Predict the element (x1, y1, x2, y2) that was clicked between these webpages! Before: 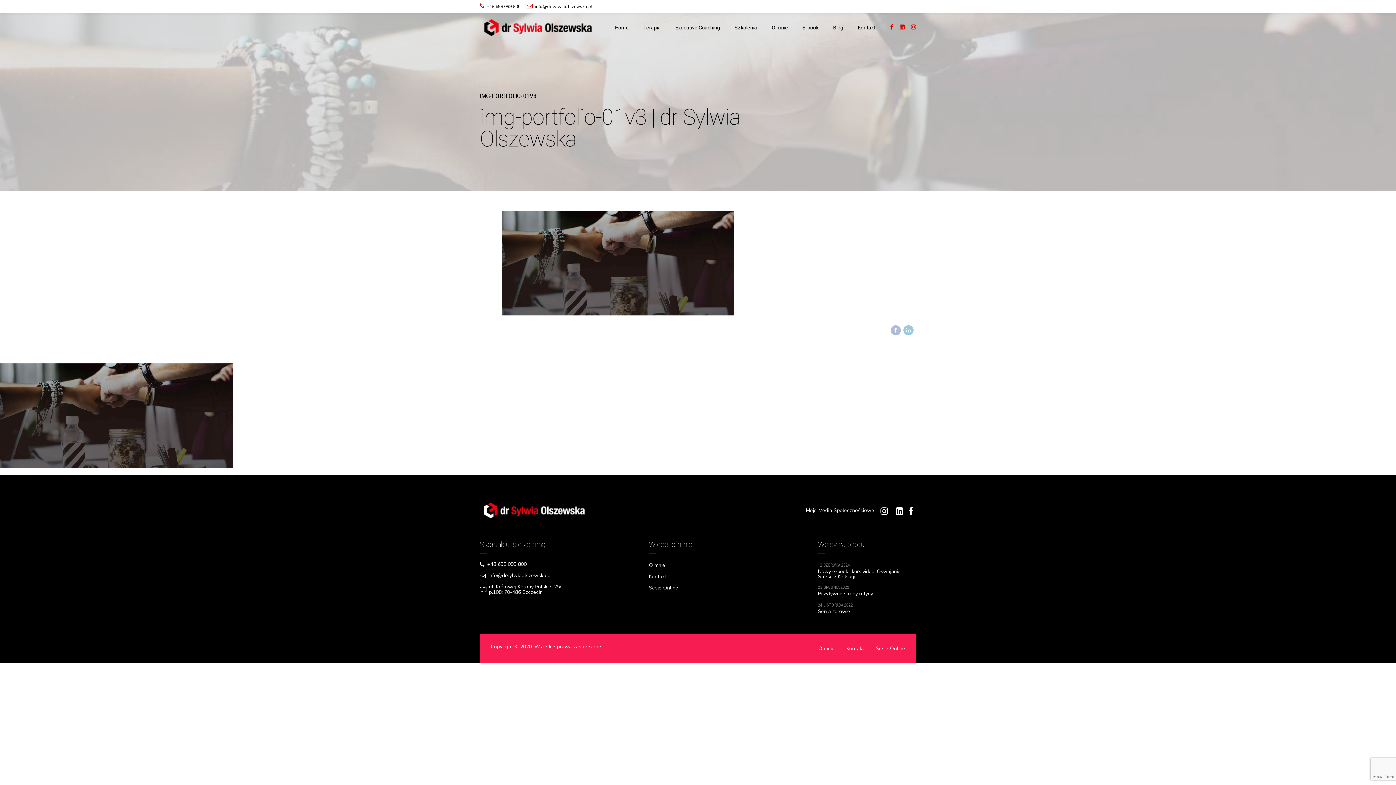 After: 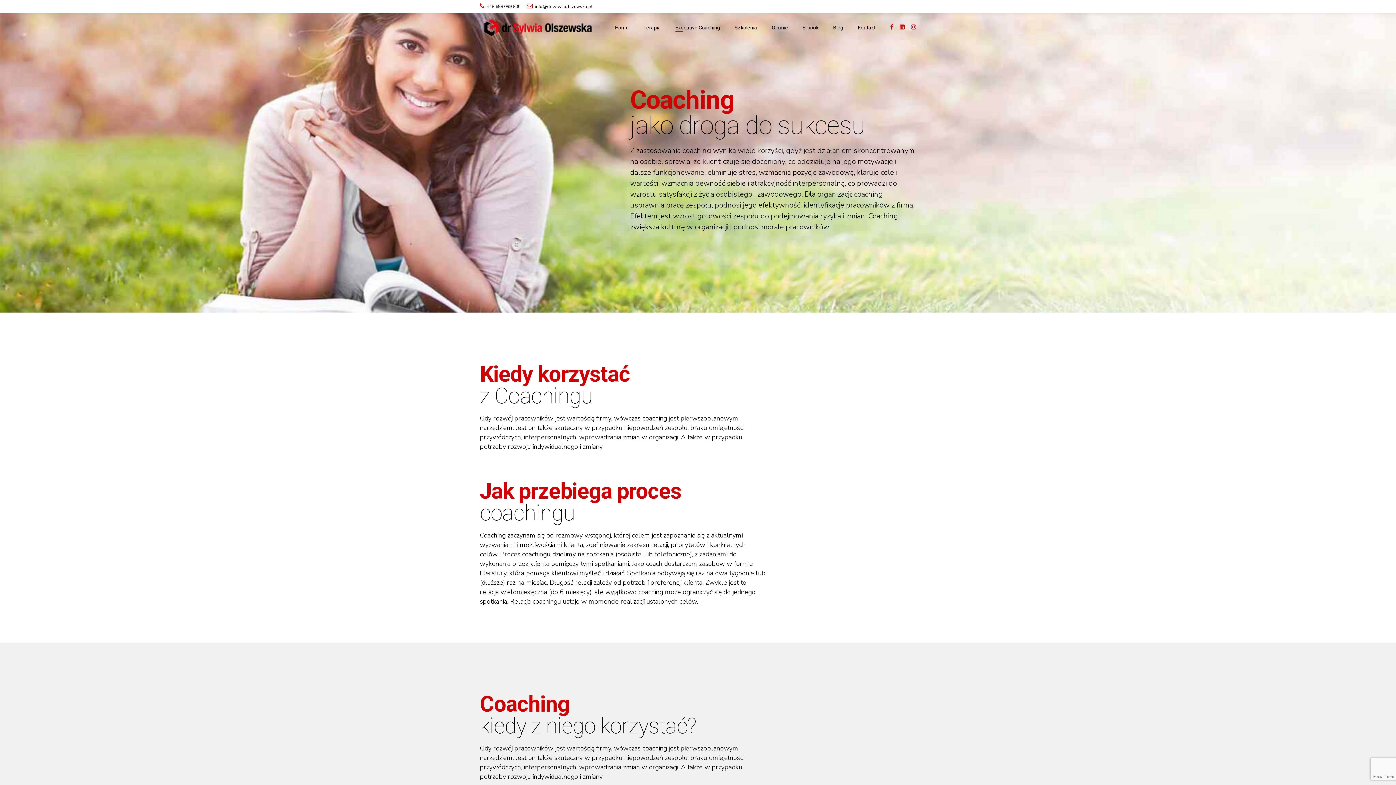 Action: label: Executive Coaching bbox: (675, 13, 720, 42)